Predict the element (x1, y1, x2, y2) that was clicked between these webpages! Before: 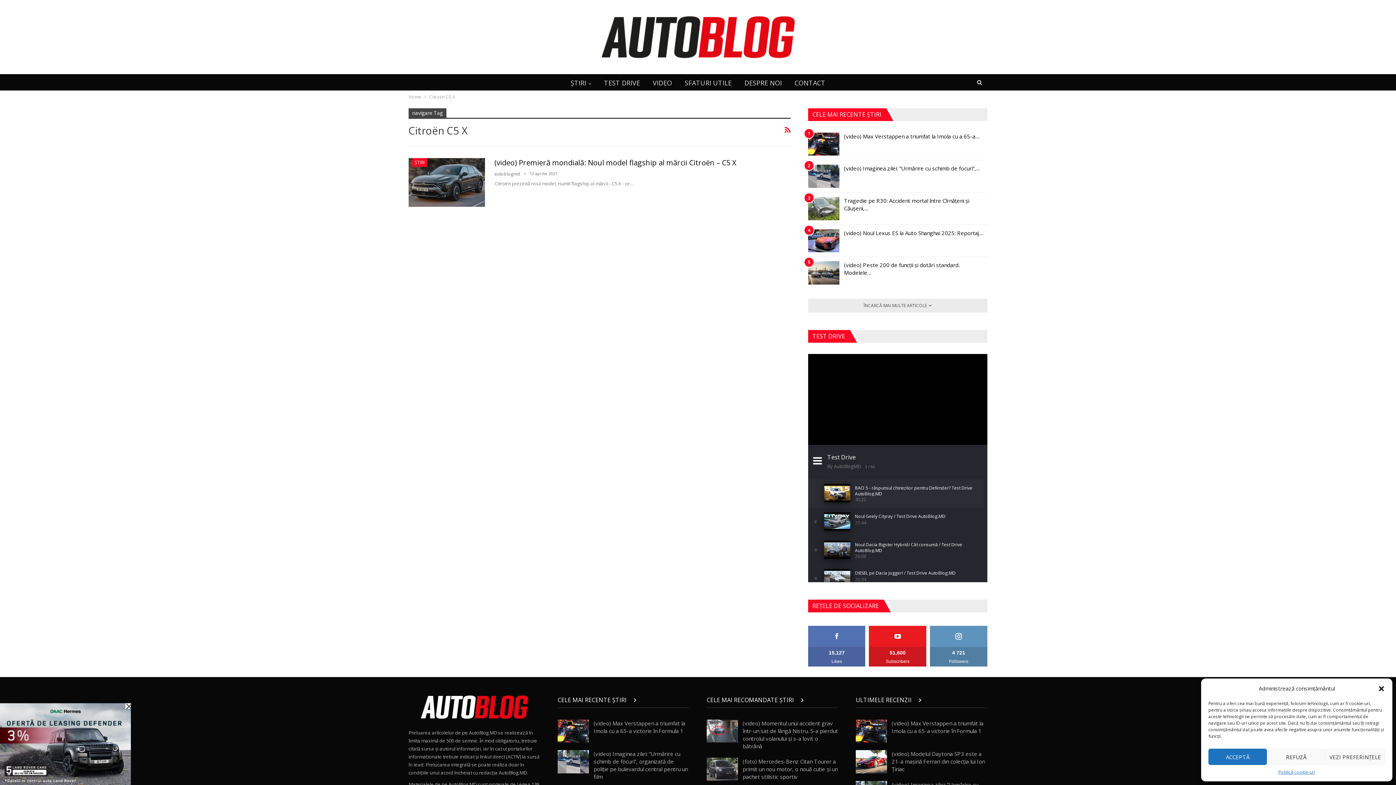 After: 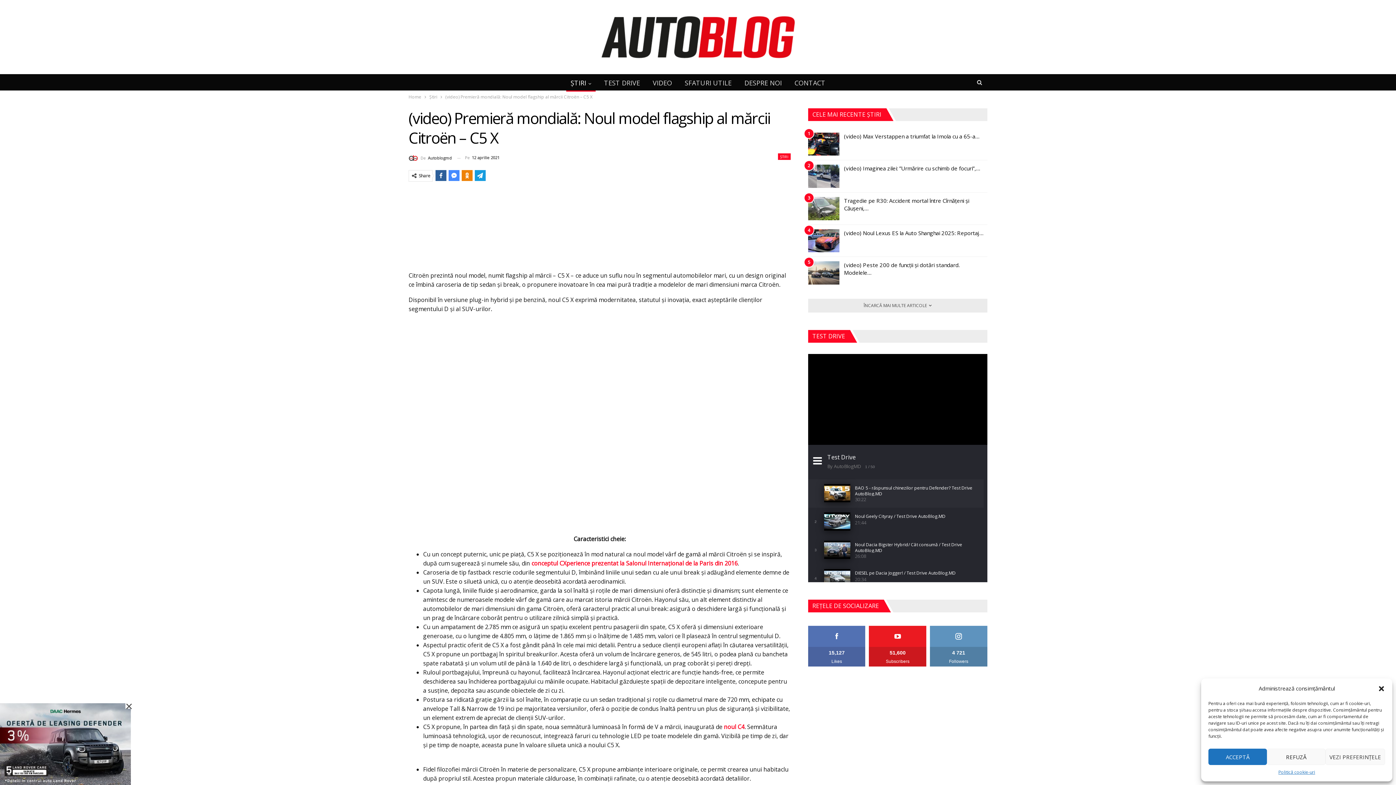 Action: bbox: (494, 157, 736, 167) label: (video) Premieră mondială: Noul model flagship al mărcii Citroën – C5 X